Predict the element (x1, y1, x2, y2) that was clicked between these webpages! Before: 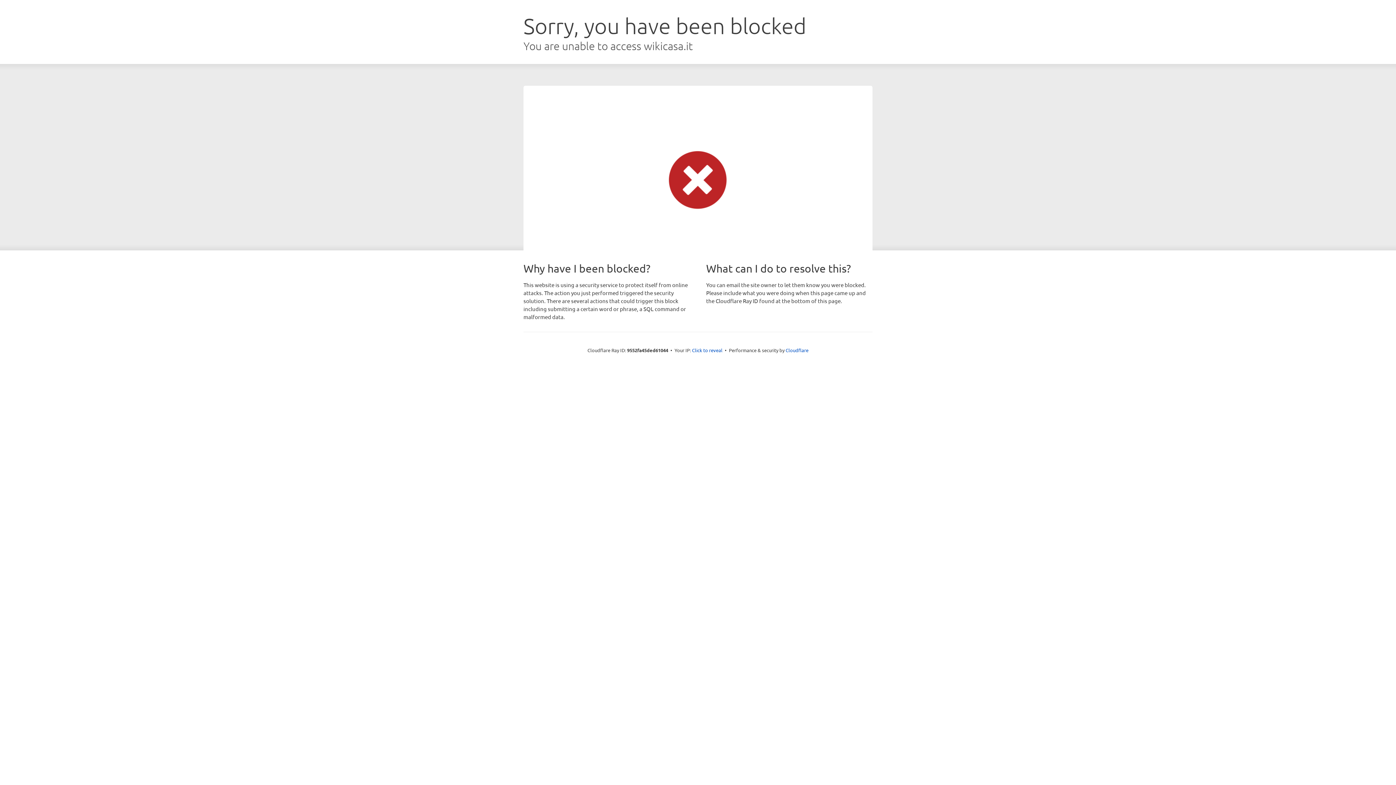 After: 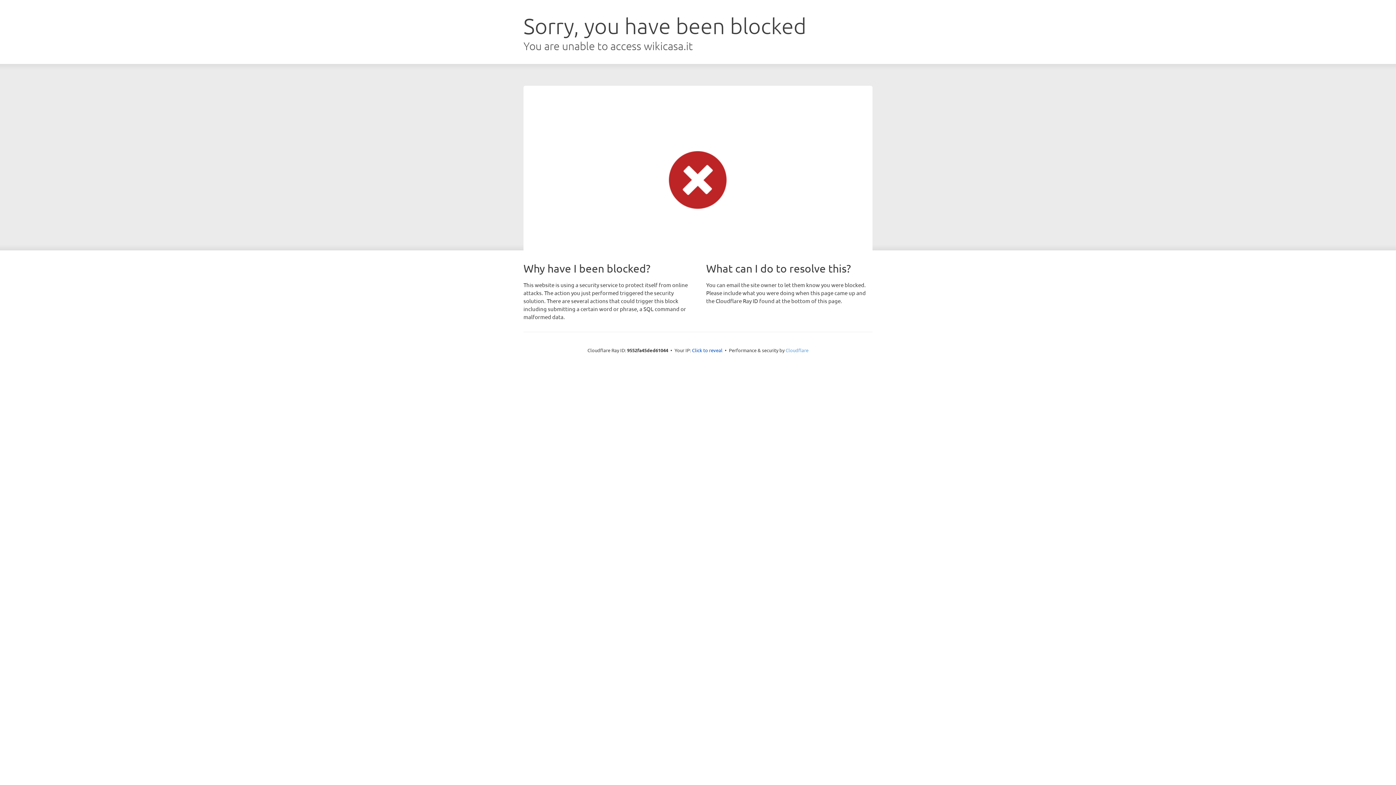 Action: label: Cloudflare bbox: (785, 347, 808, 353)